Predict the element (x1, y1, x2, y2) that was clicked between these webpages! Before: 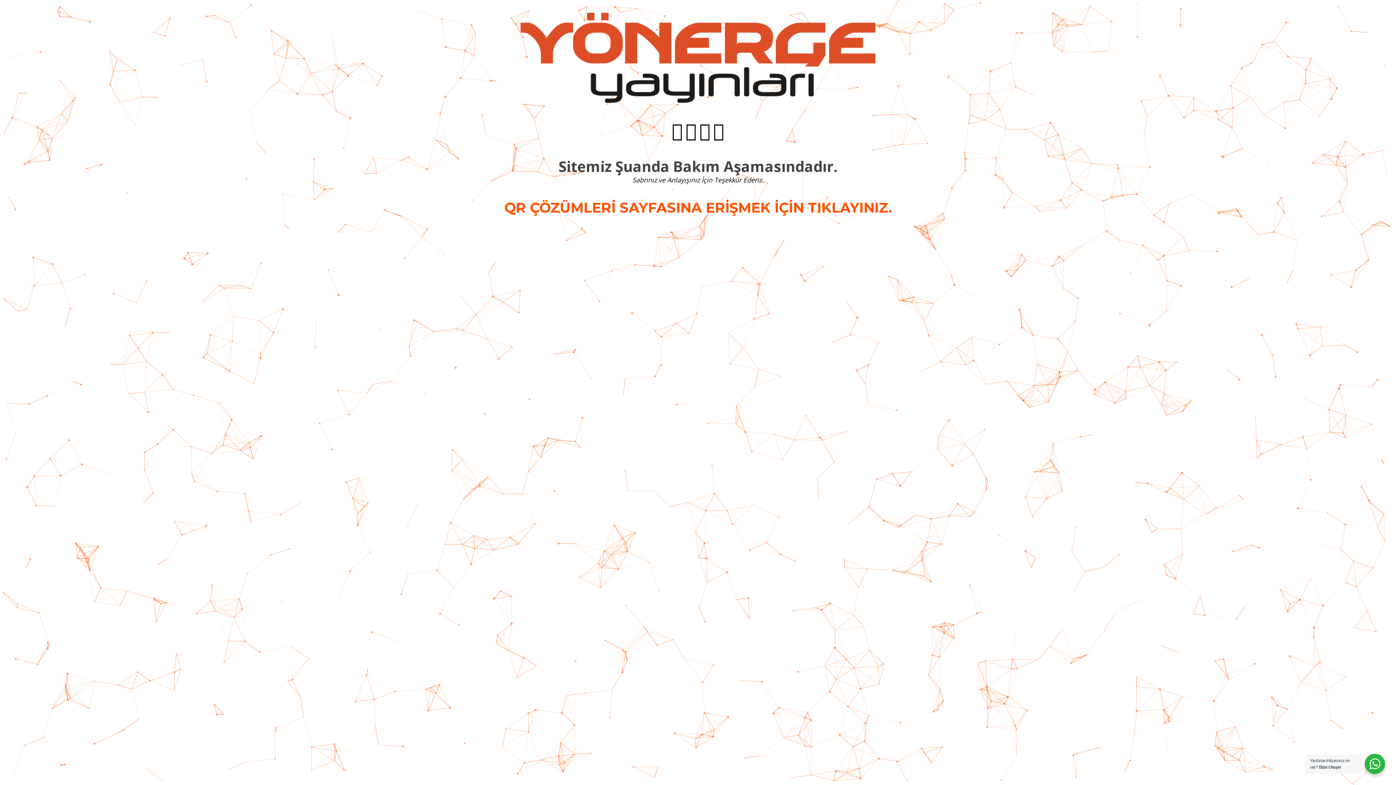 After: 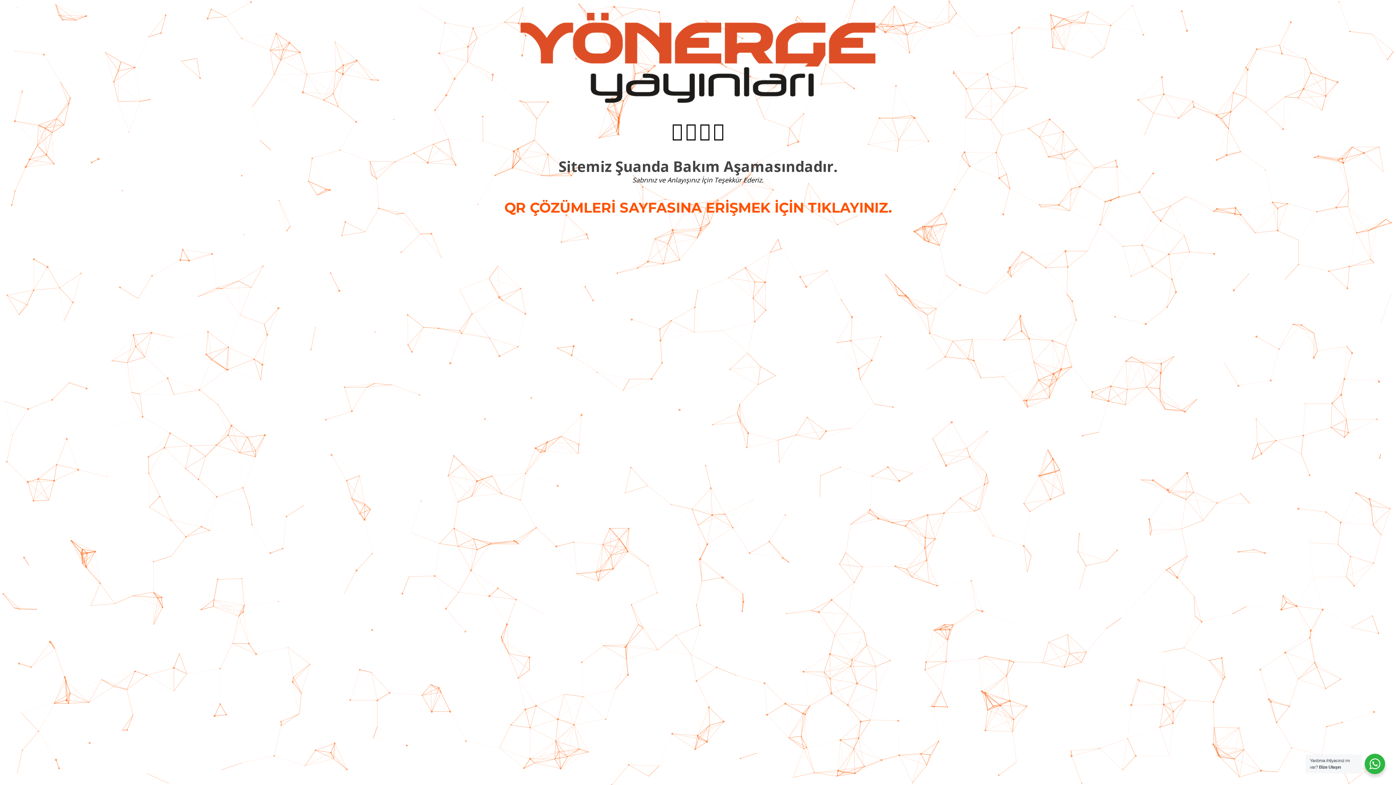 Action: bbox: (685, 118, 696, 142)